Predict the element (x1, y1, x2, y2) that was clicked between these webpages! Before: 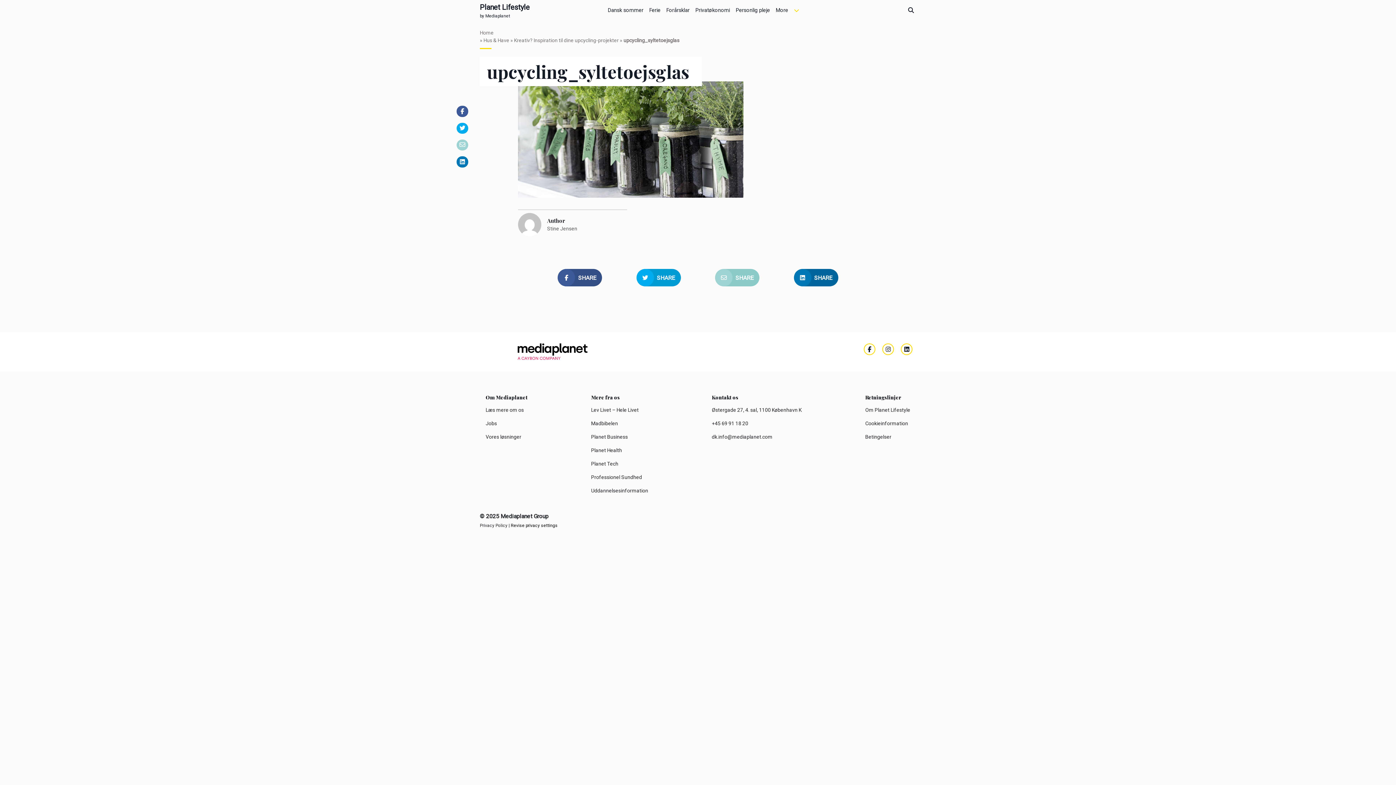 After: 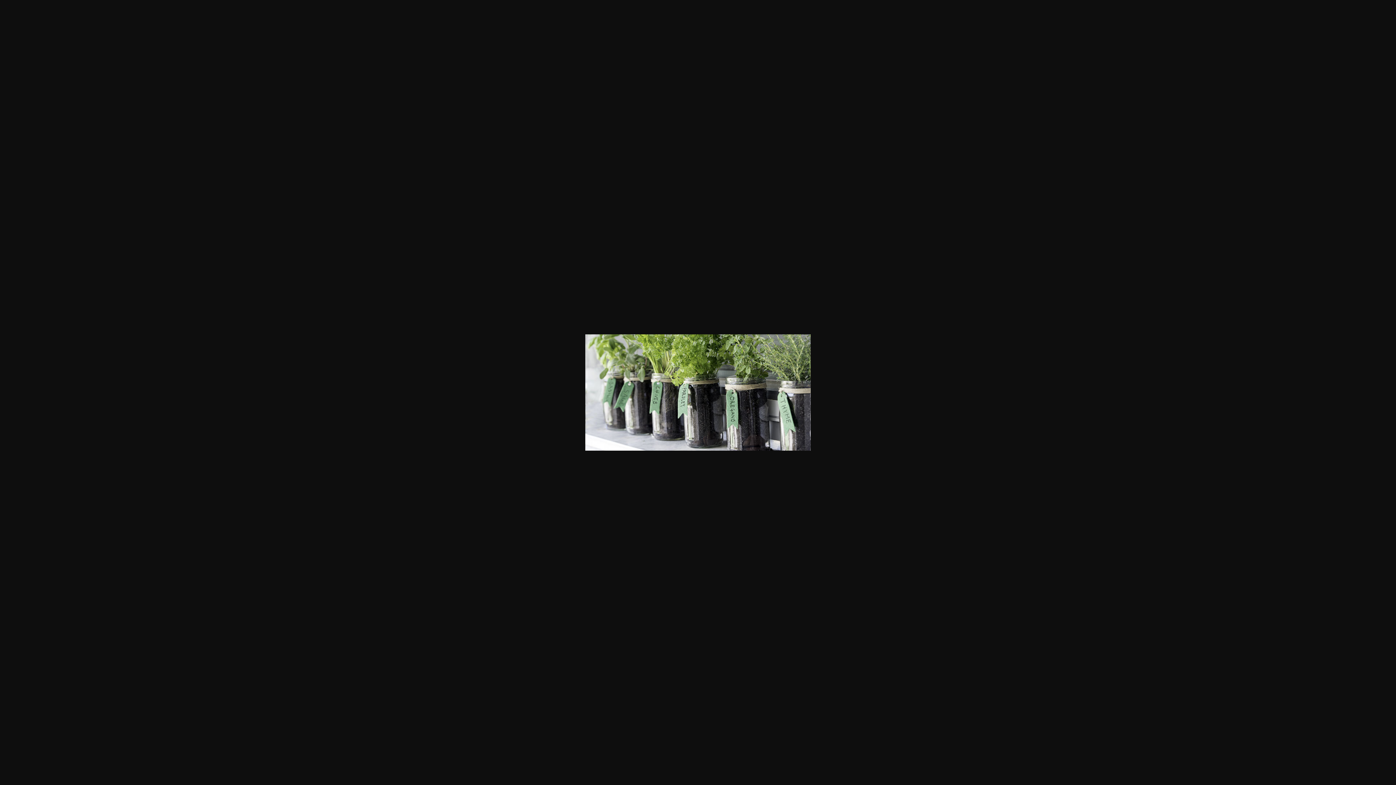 Action: bbox: (518, 135, 743, 142)